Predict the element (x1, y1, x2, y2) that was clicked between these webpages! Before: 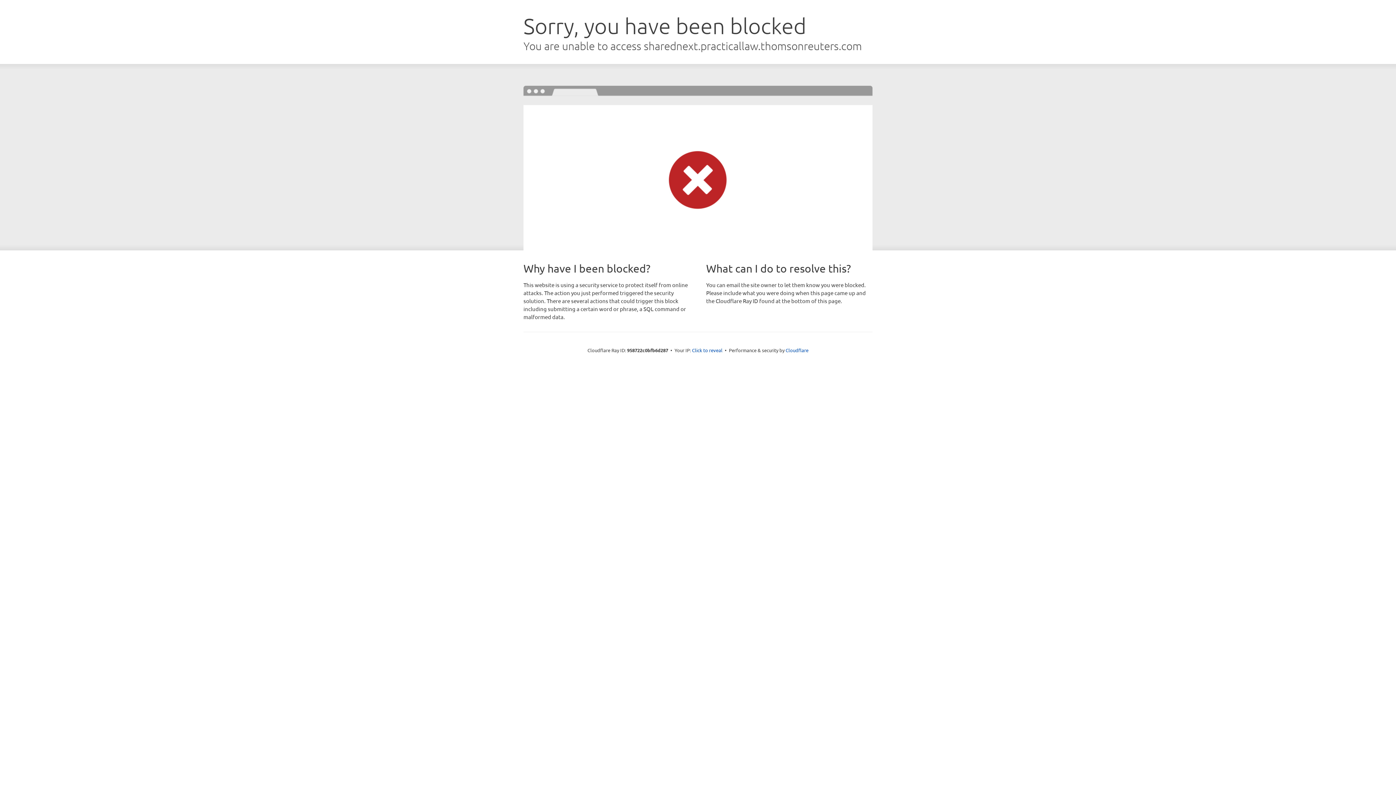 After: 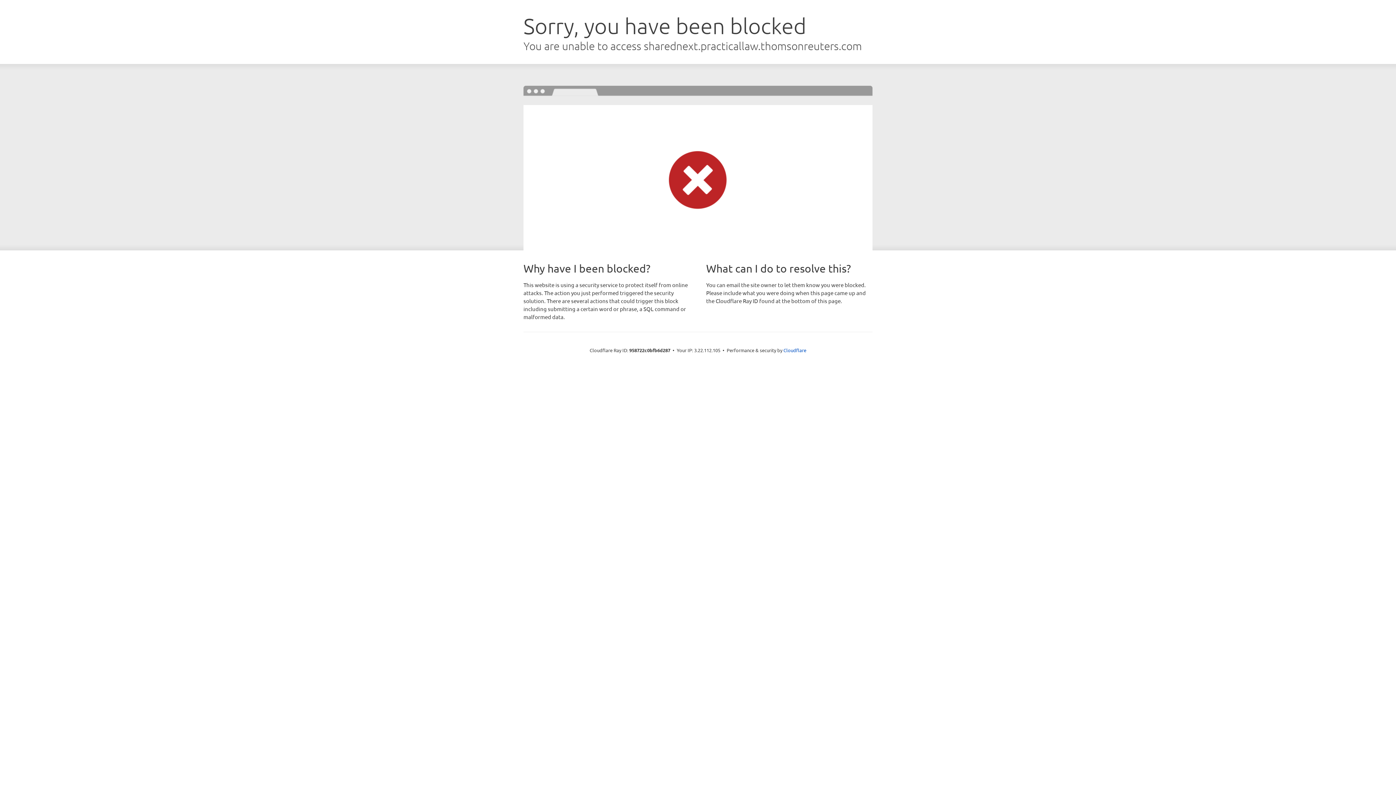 Action: label: Click to reveal bbox: (692, 346, 722, 353)